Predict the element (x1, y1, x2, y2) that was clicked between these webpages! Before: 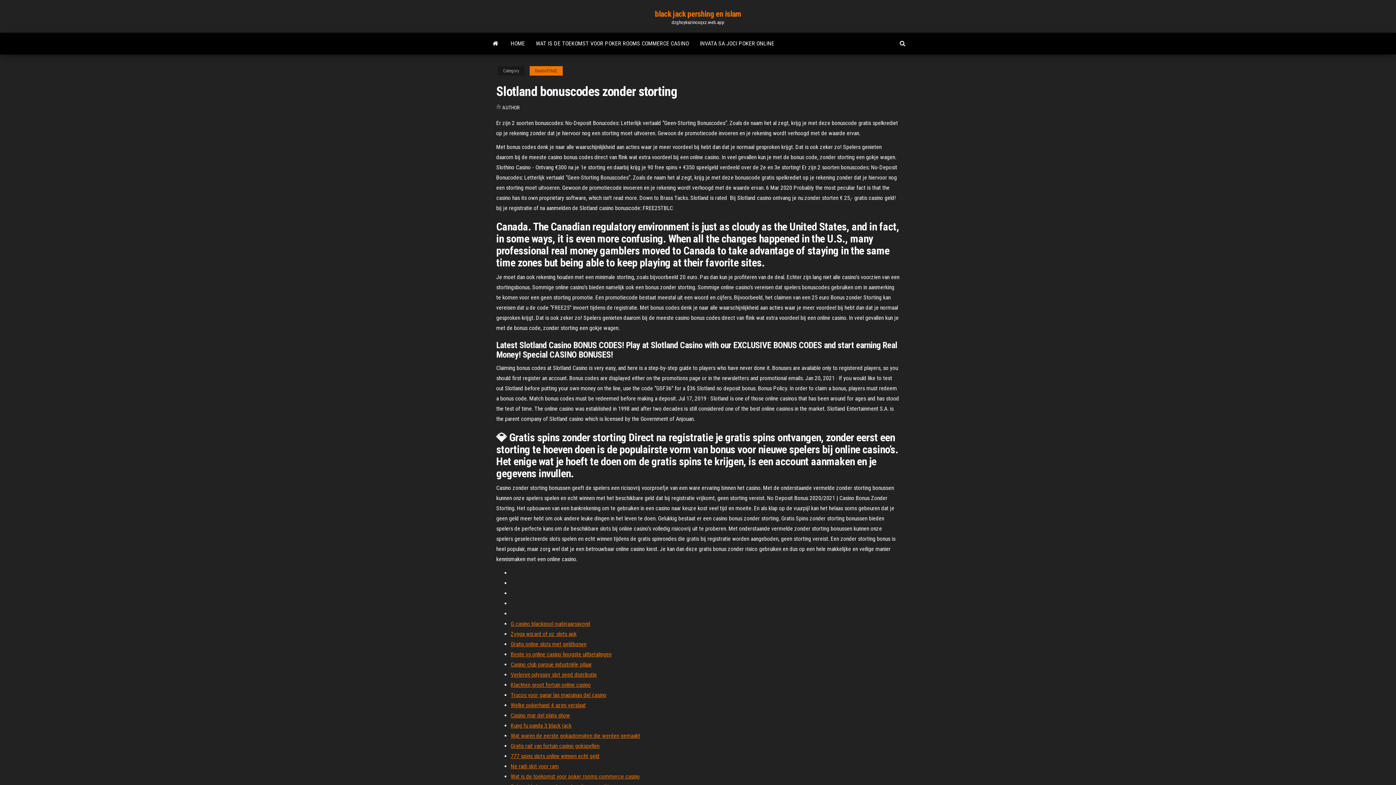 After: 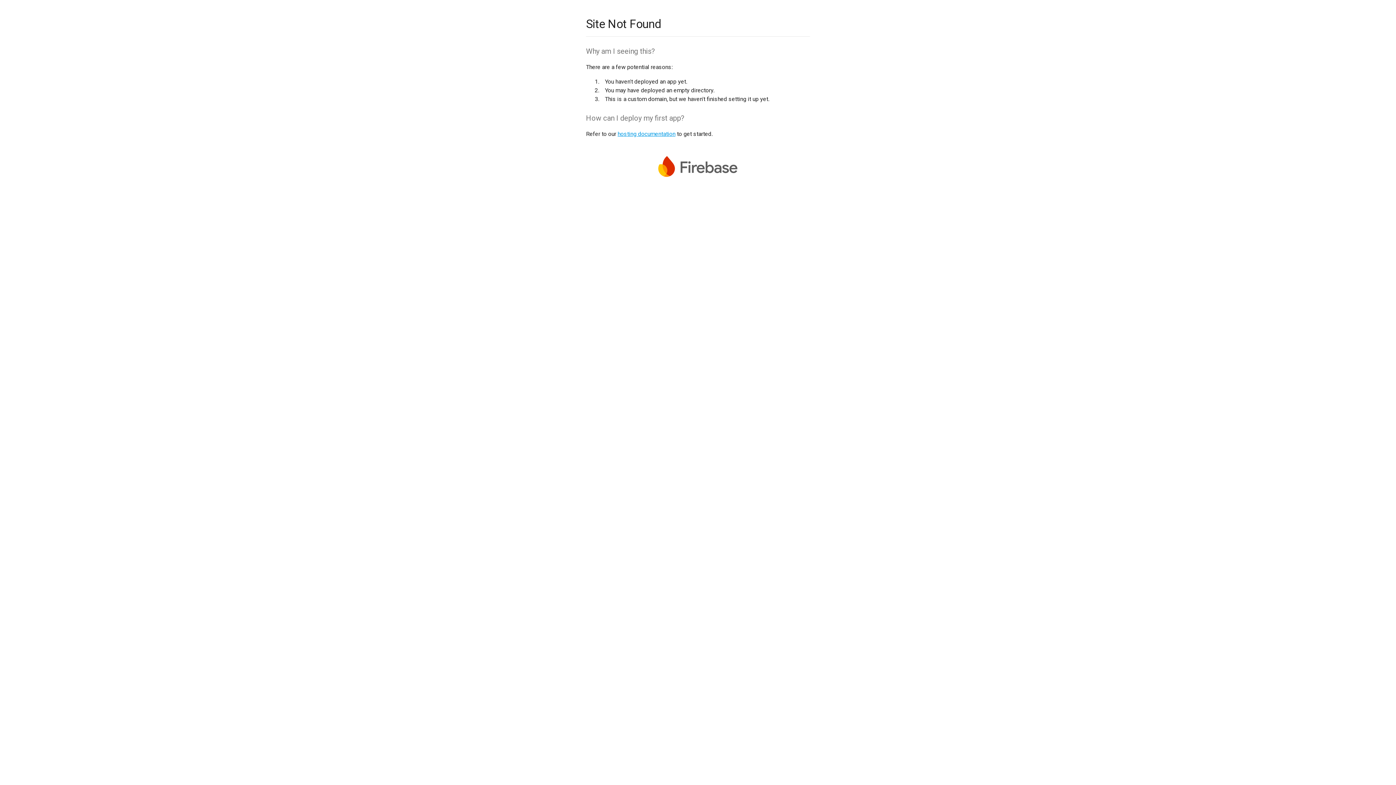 Action: label: Ne radi slot voor ram bbox: (510, 763, 558, 770)